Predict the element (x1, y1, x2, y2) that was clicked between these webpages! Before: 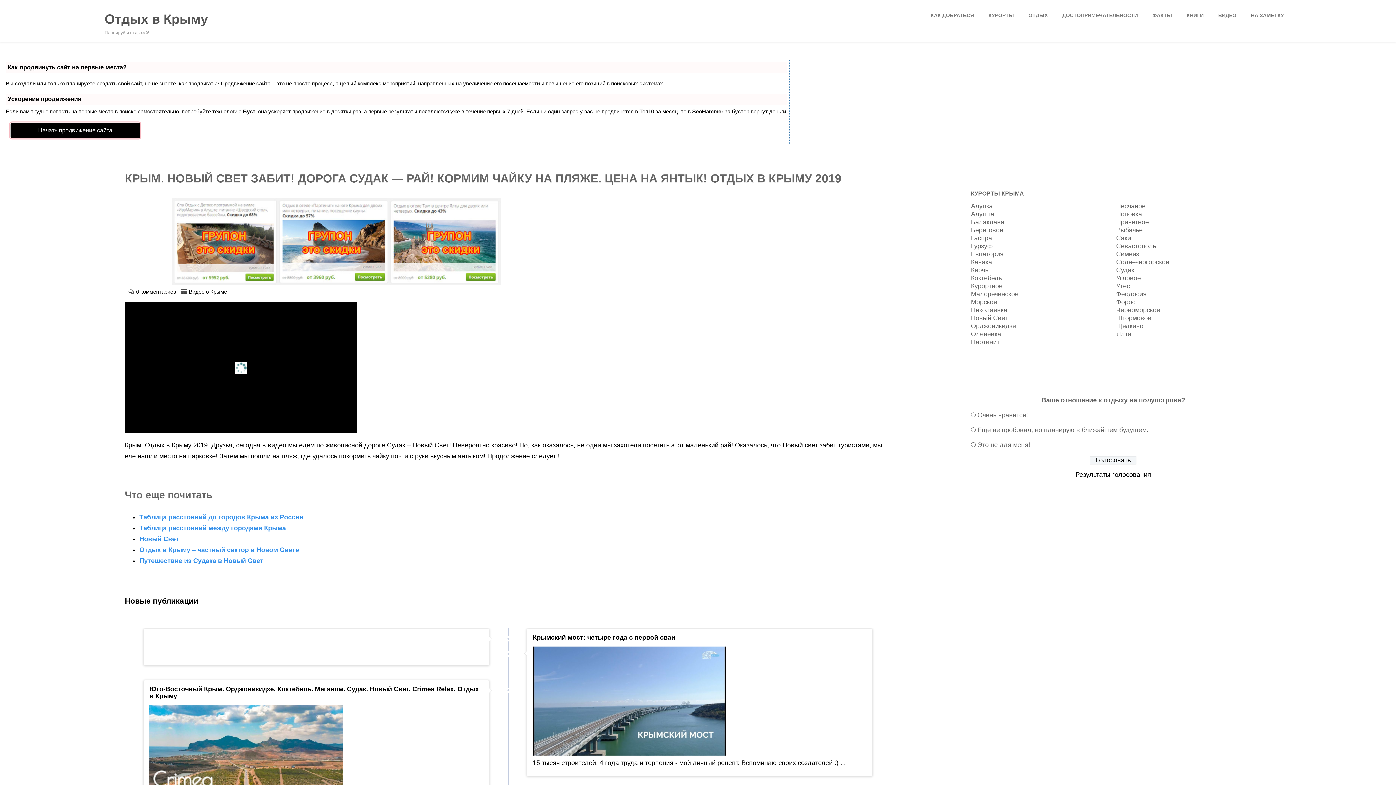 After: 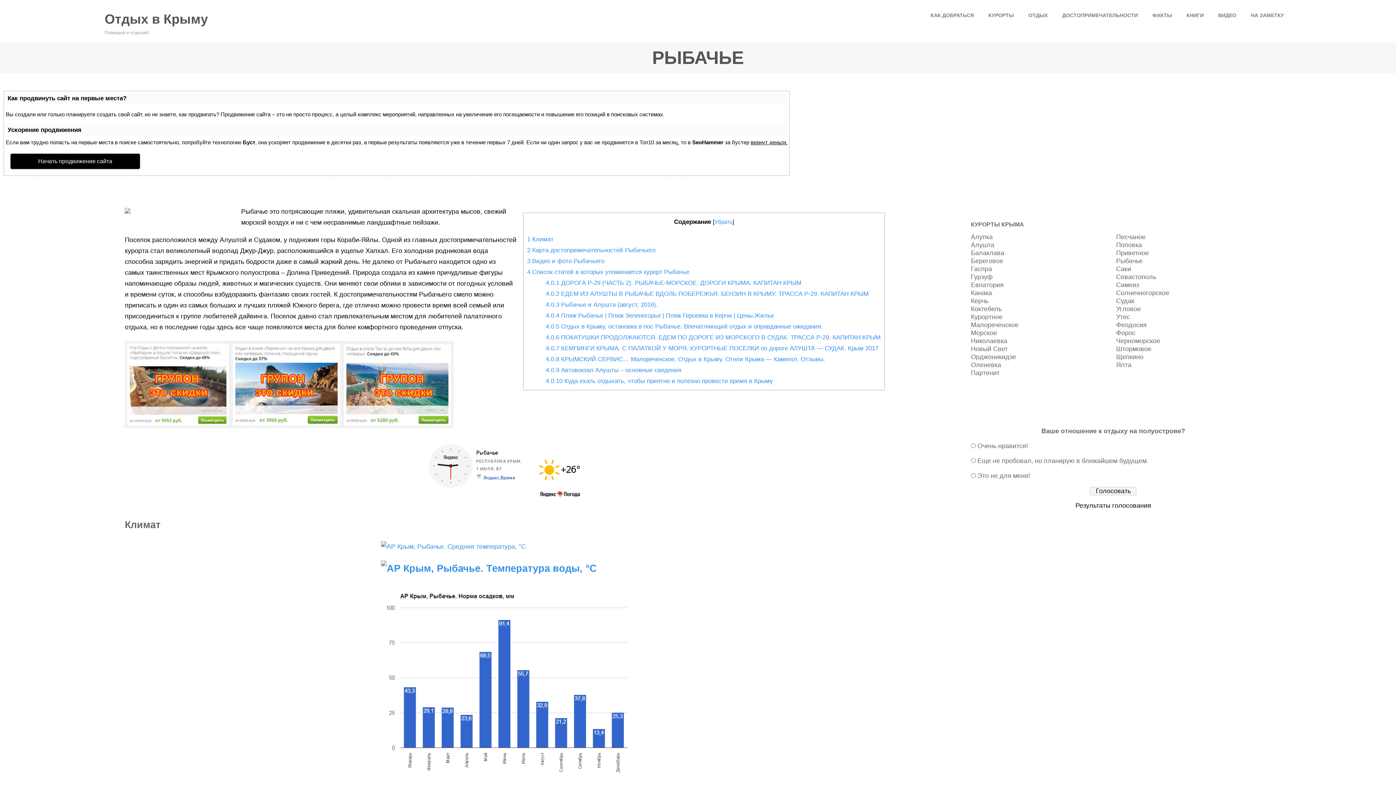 Action: label: Рыбачье bbox: (1116, 226, 1142, 233)